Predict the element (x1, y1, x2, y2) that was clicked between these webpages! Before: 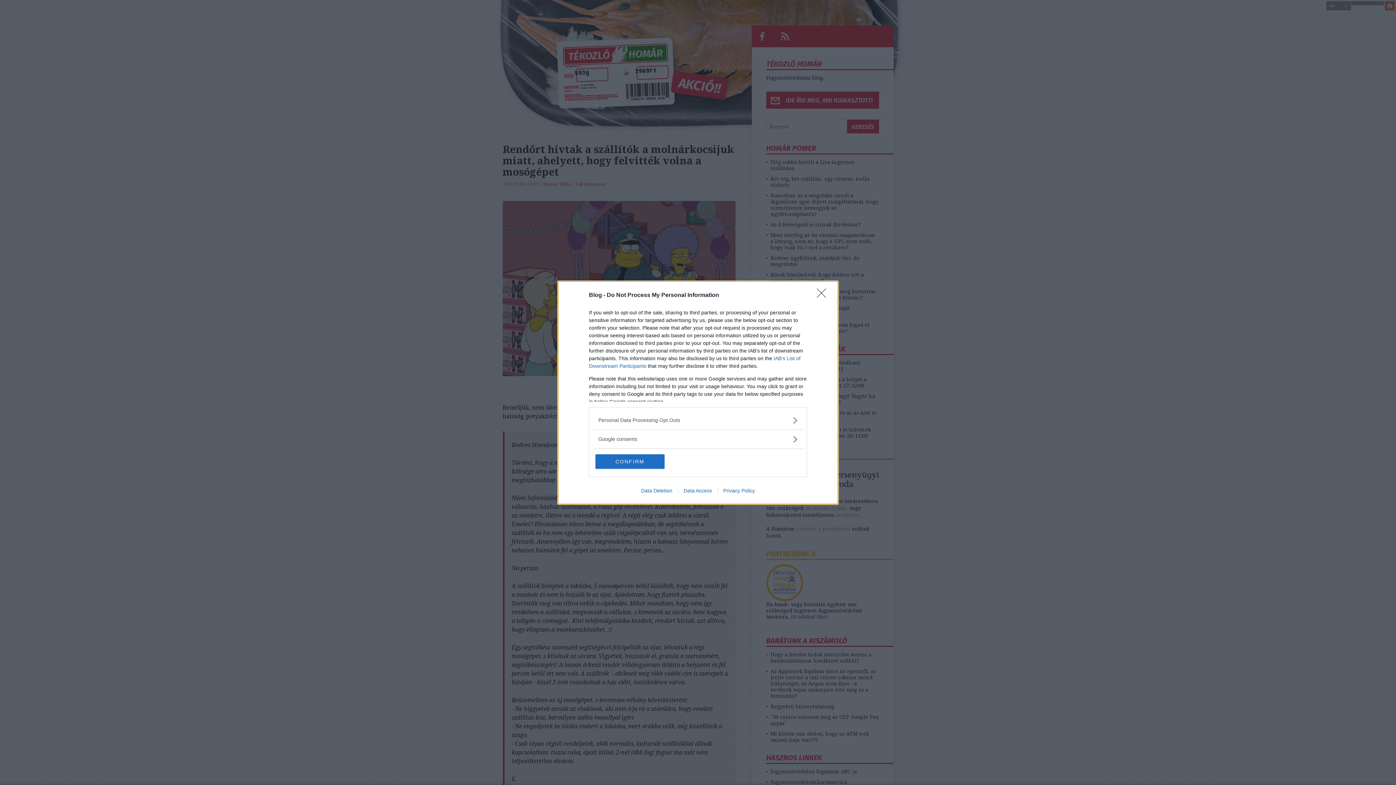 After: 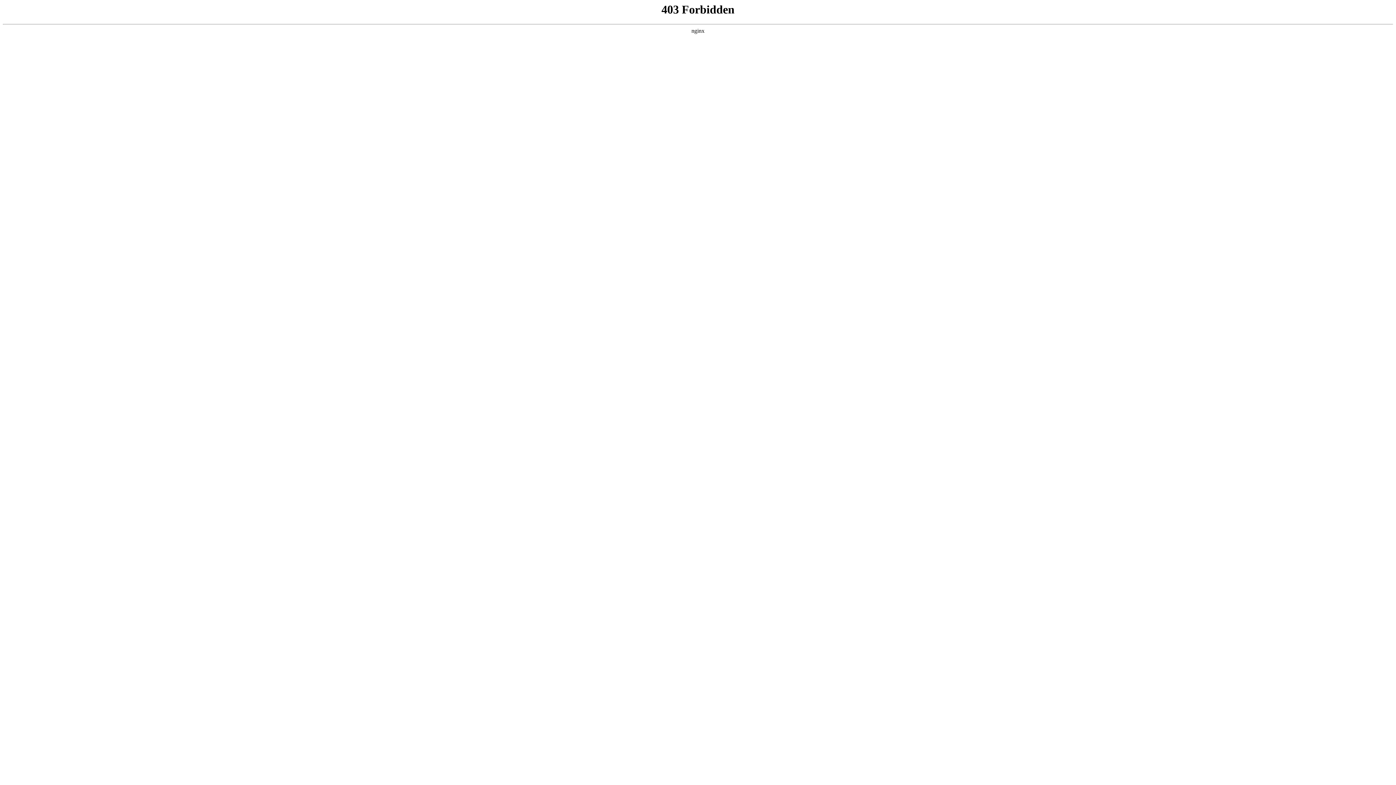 Action: bbox: (717, 487, 760, 493) label: Privacy Policy